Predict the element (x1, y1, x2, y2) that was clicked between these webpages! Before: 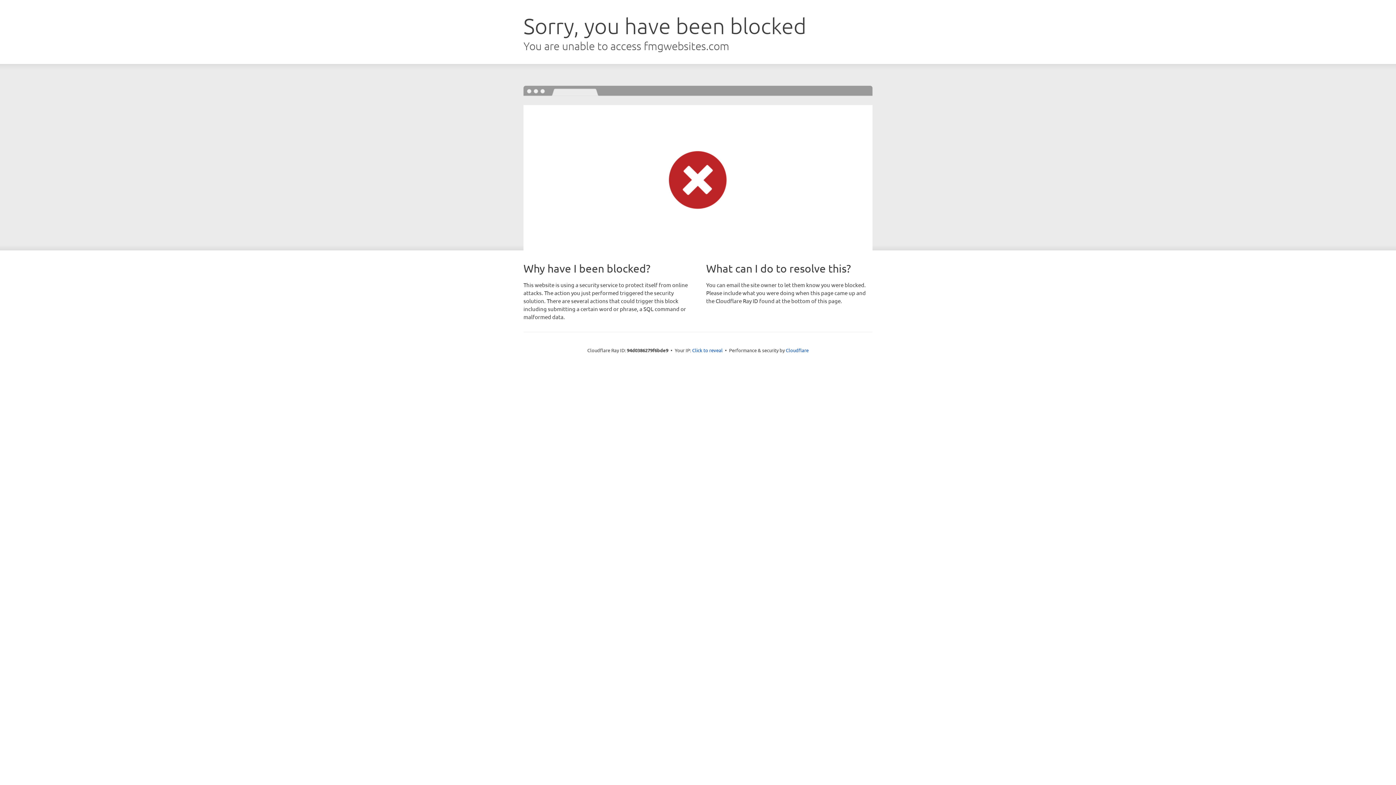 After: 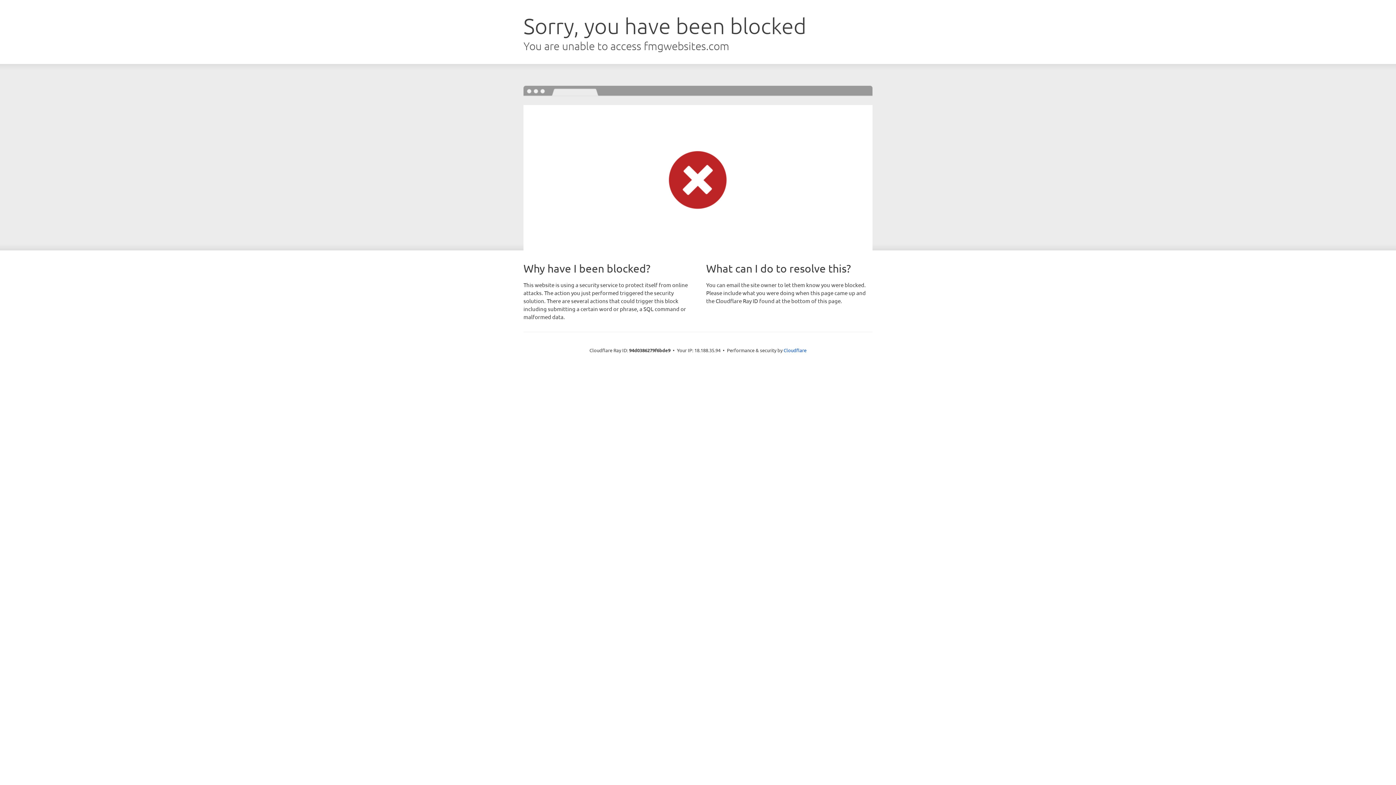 Action: label: Click to reveal bbox: (692, 346, 722, 353)